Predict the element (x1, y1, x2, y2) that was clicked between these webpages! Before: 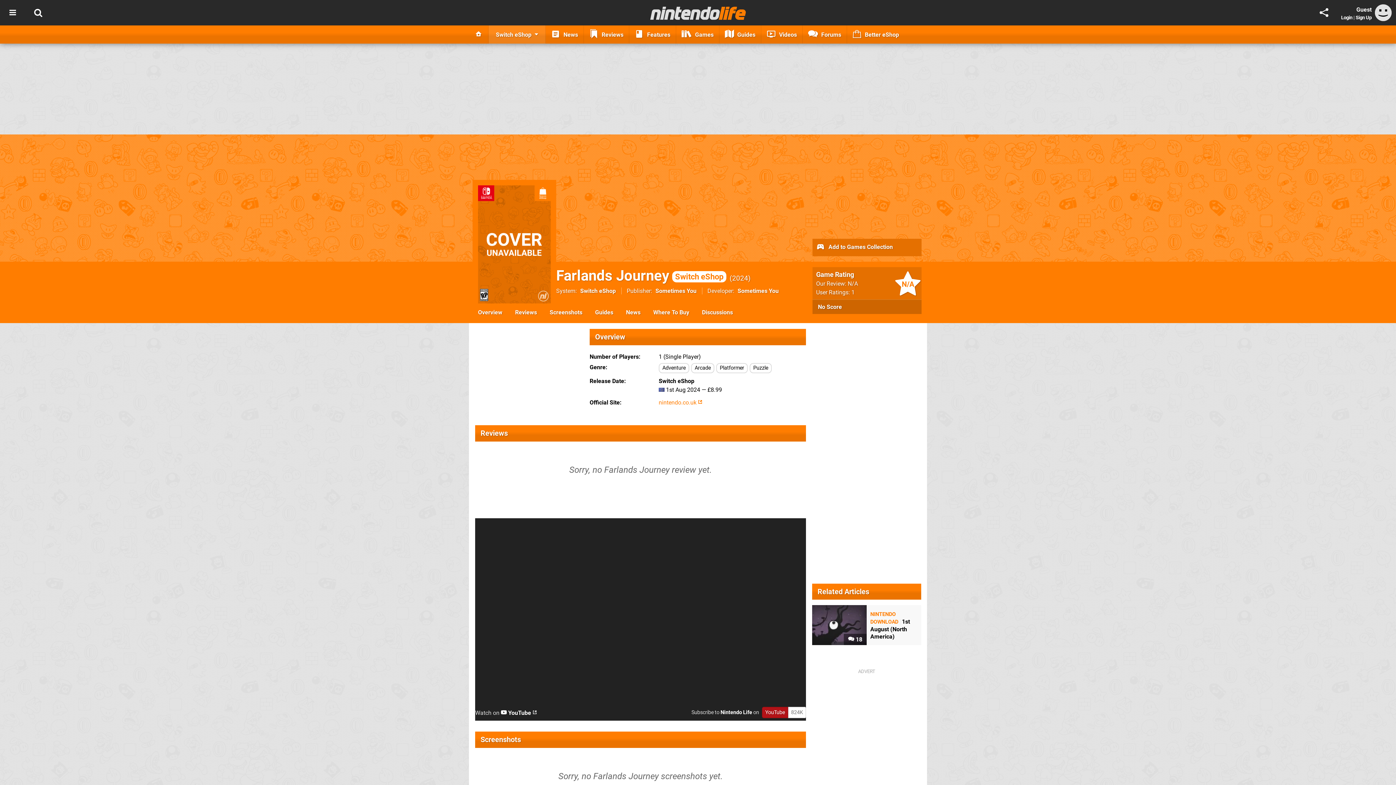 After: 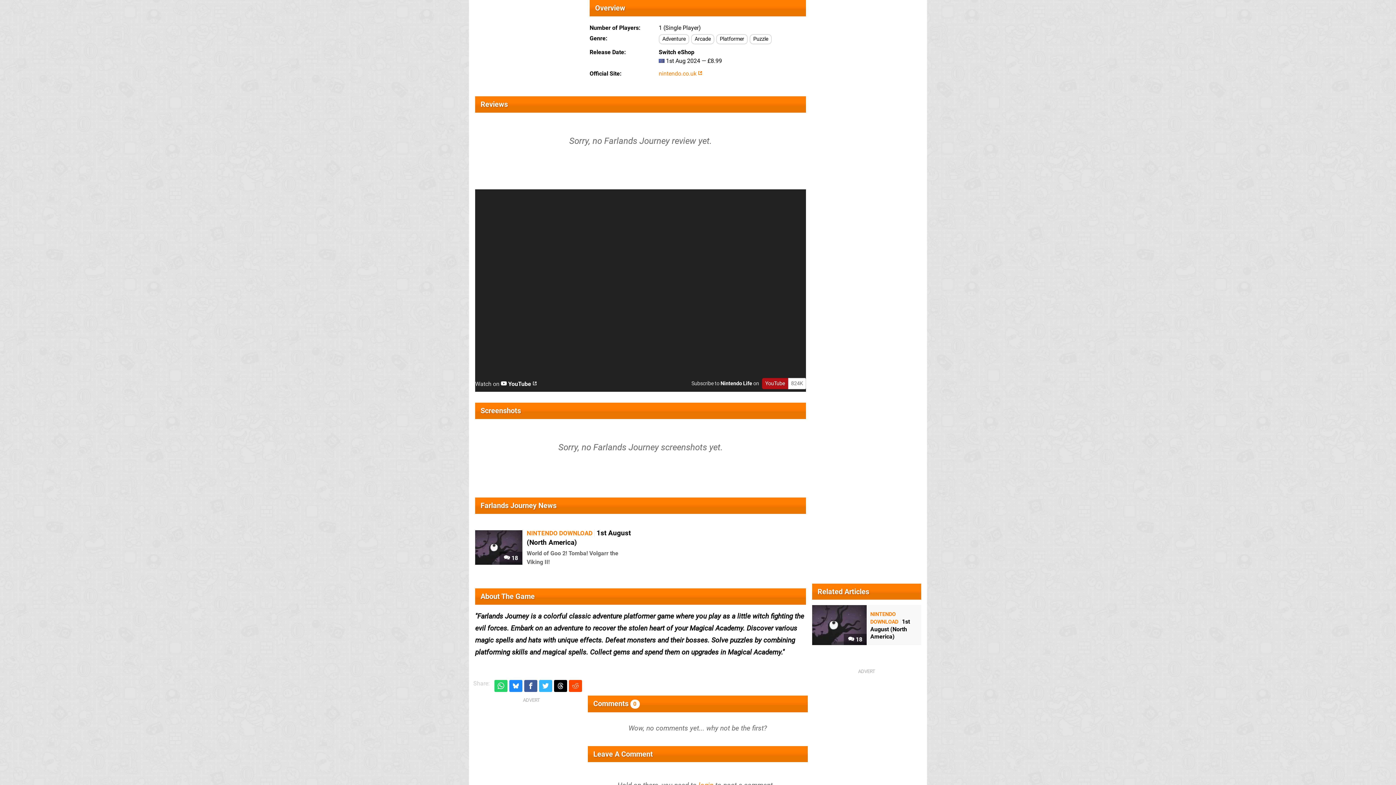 Action: bbox: (474, 305, 506, 319) label: Overview